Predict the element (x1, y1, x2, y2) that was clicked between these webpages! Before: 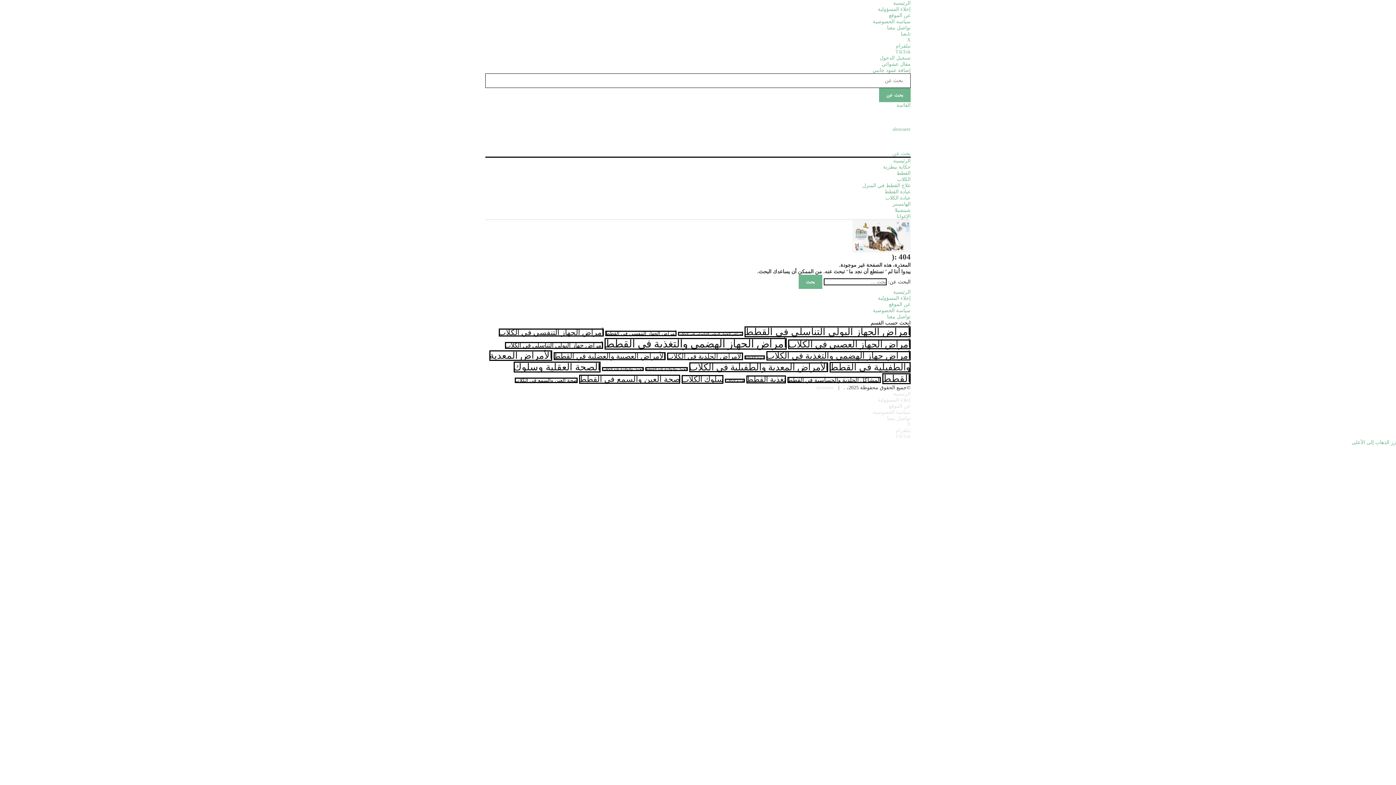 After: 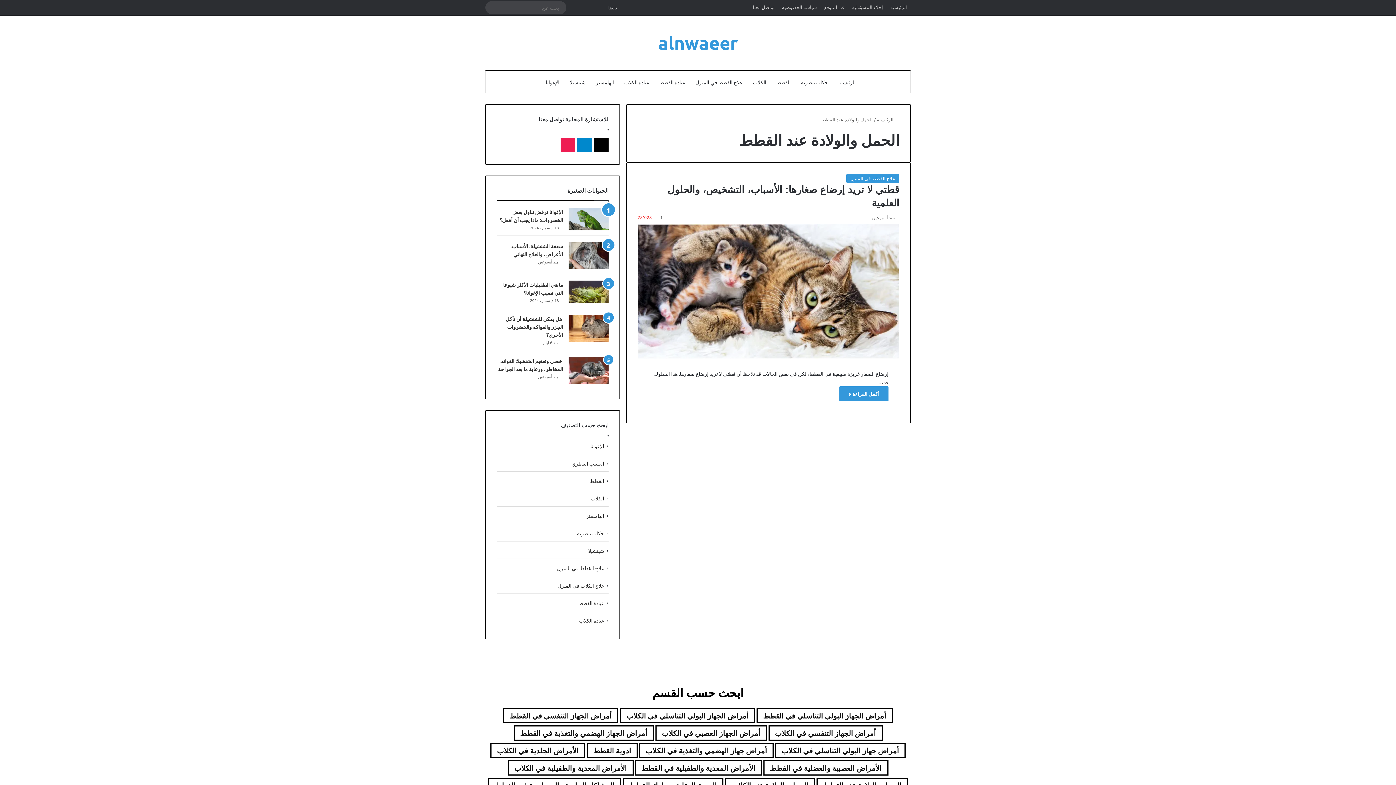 Action: bbox: (645, 367, 688, 371) label: الحمل والولادة عند القطط (عنصر واحد (1))